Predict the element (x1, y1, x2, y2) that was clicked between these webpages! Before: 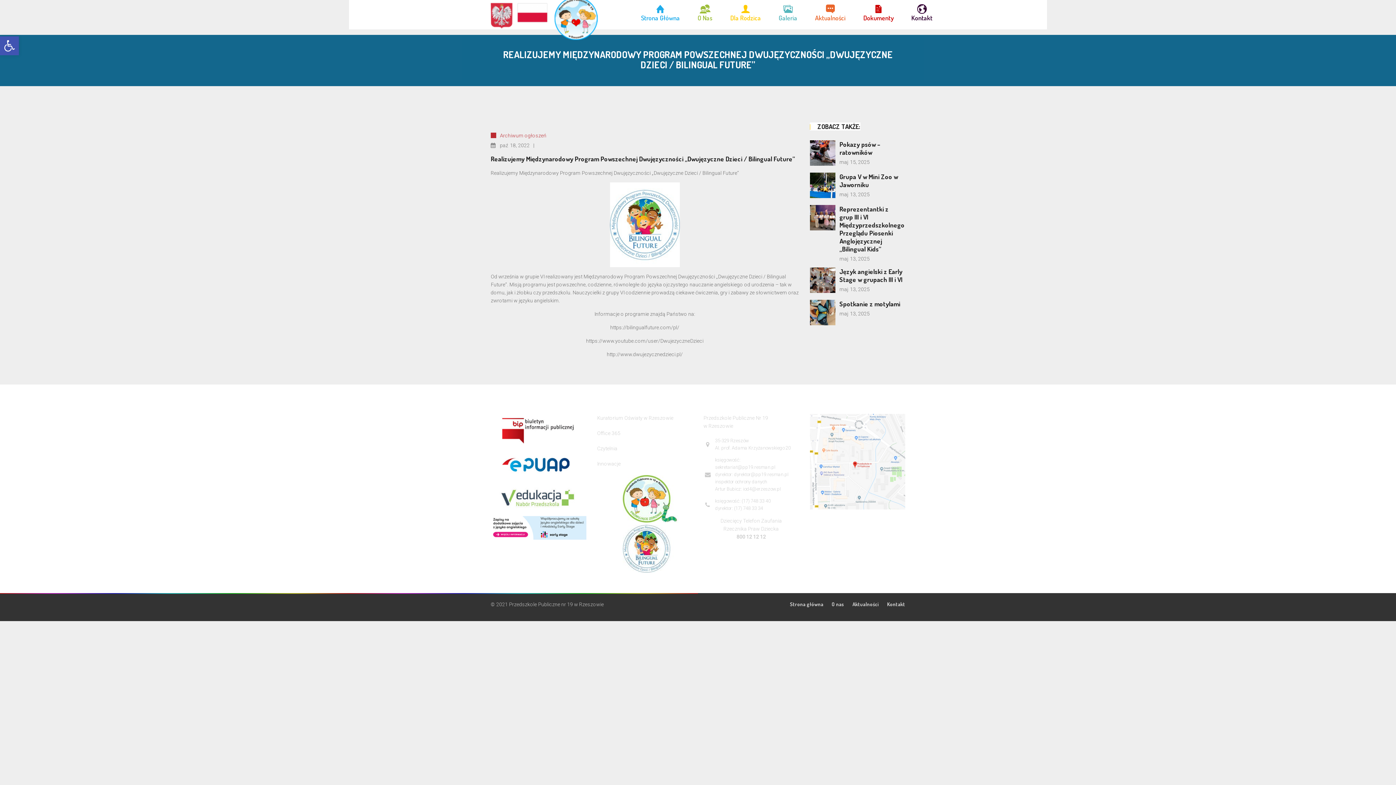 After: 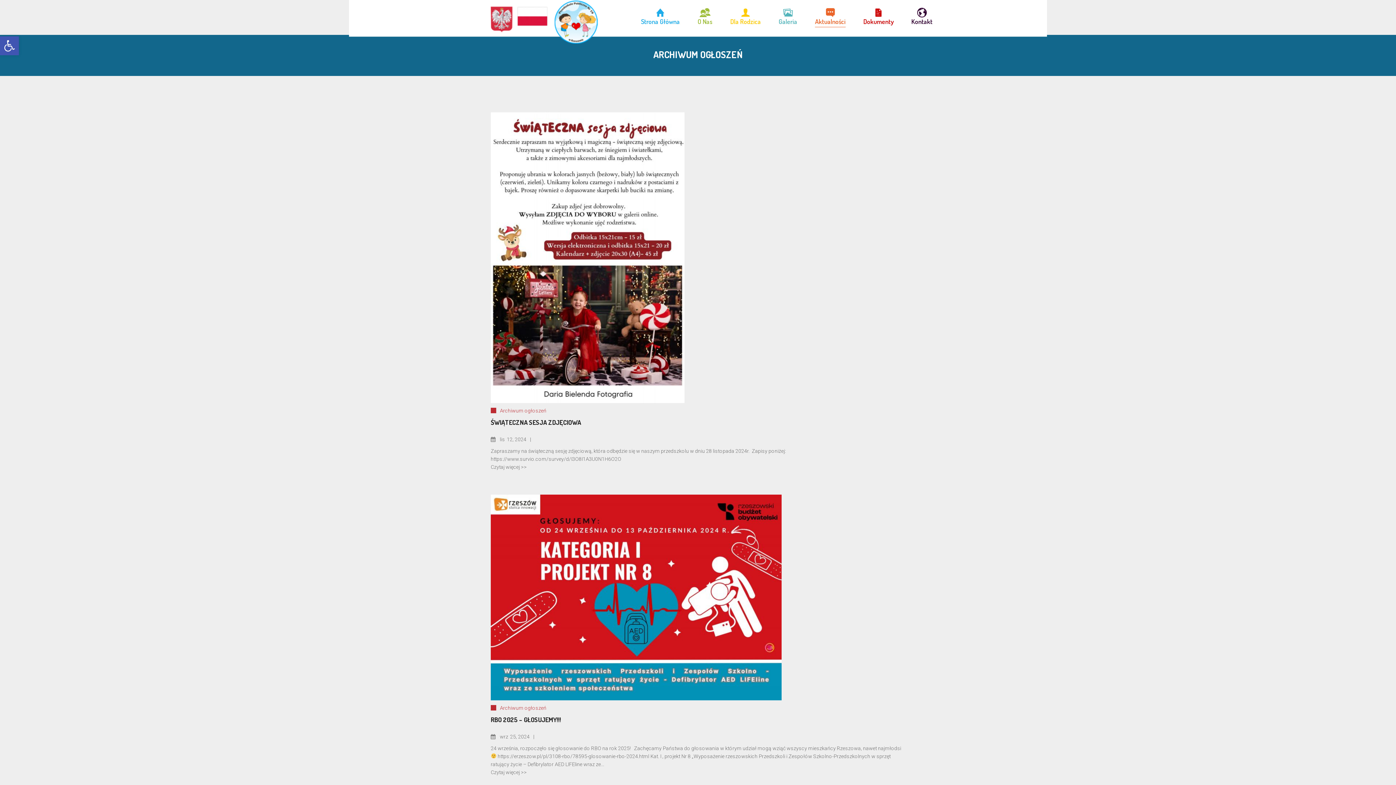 Action: bbox: (490, 131, 546, 139) label: Archiwum ogłoszeń